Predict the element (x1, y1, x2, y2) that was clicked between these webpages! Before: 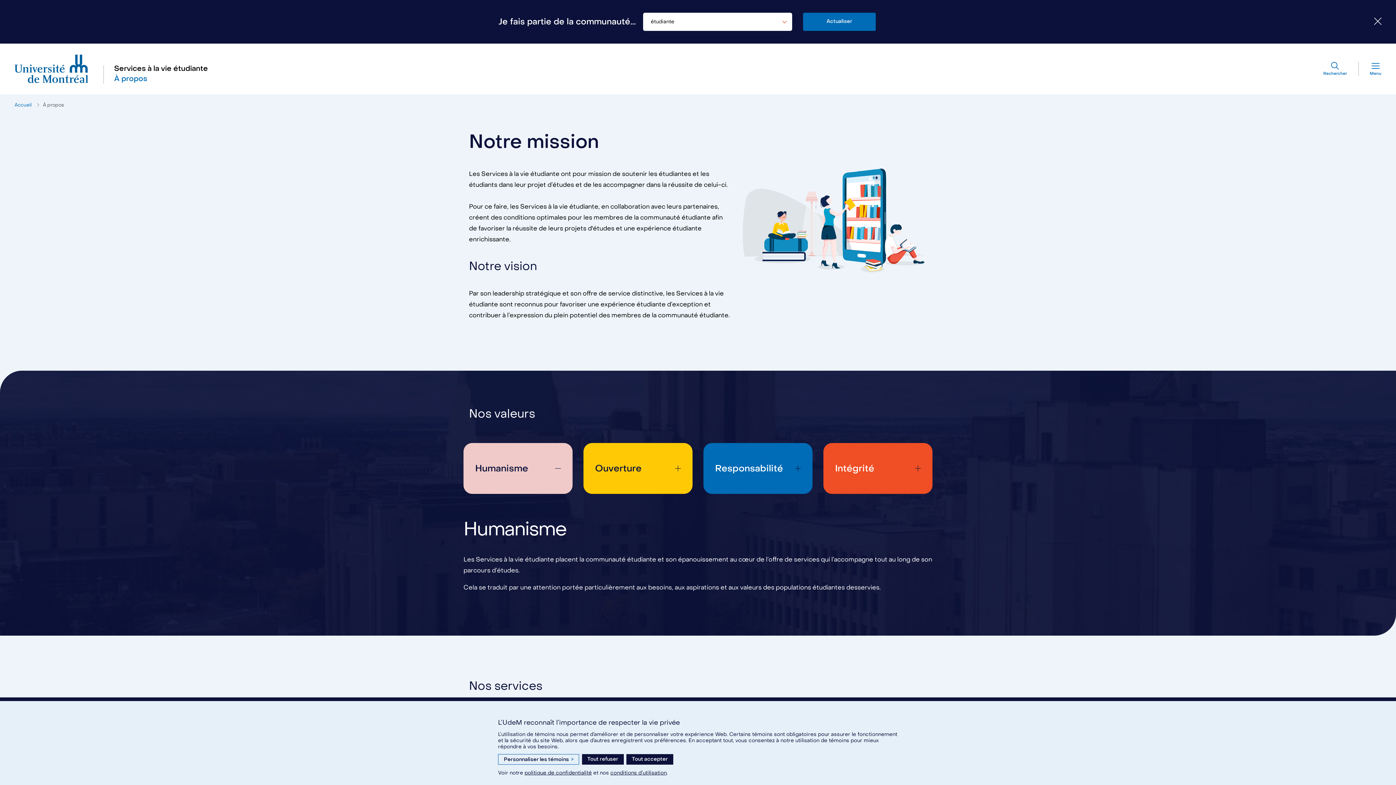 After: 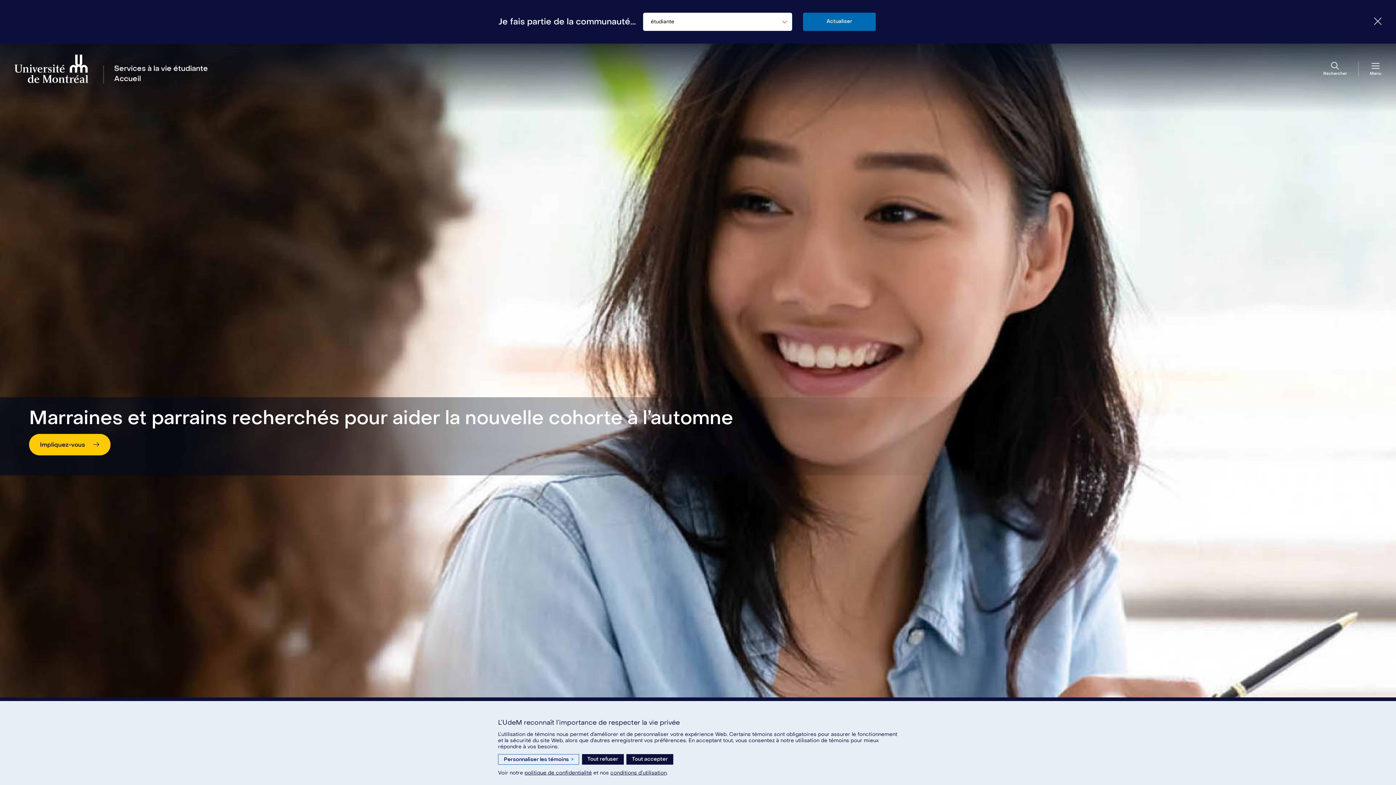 Action: label: Accueil bbox: (14, 101, 31, 108)